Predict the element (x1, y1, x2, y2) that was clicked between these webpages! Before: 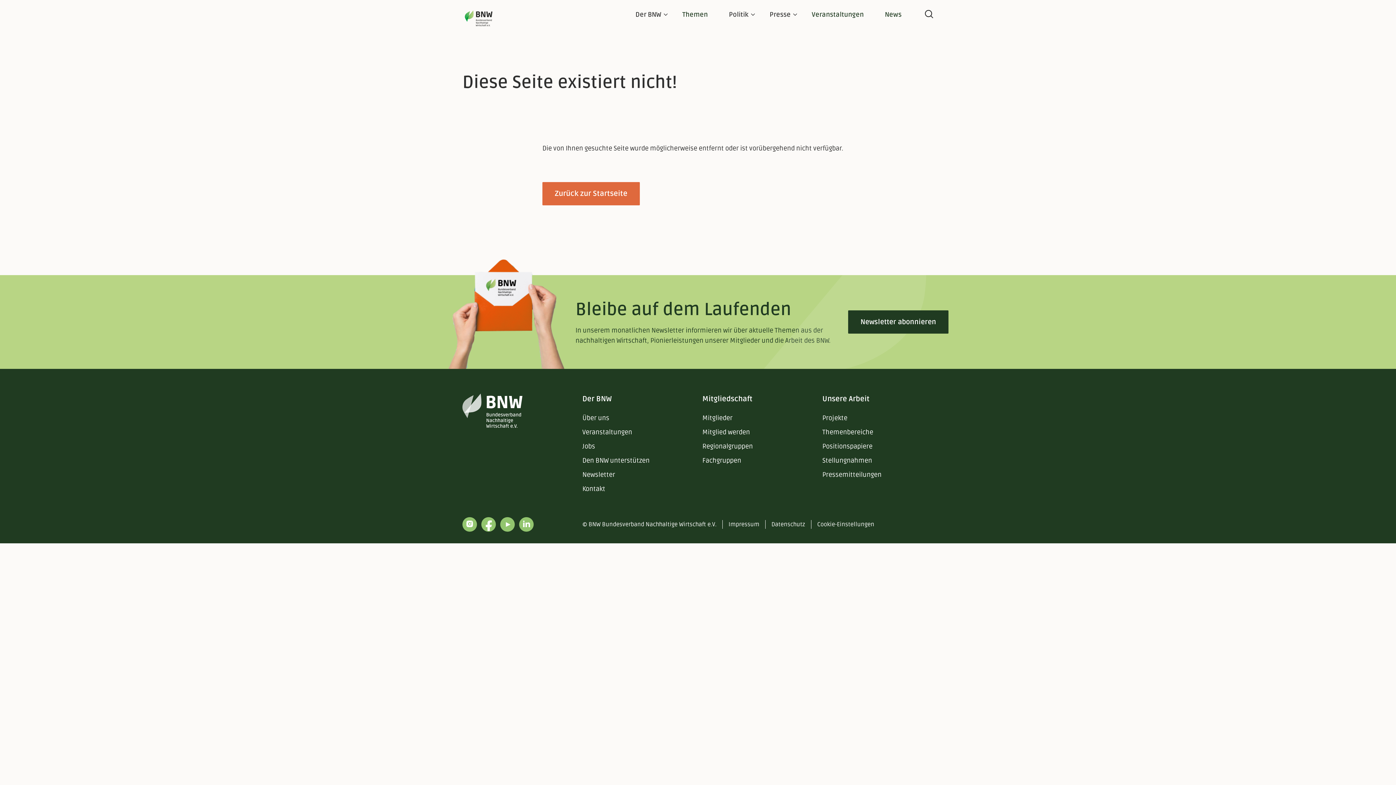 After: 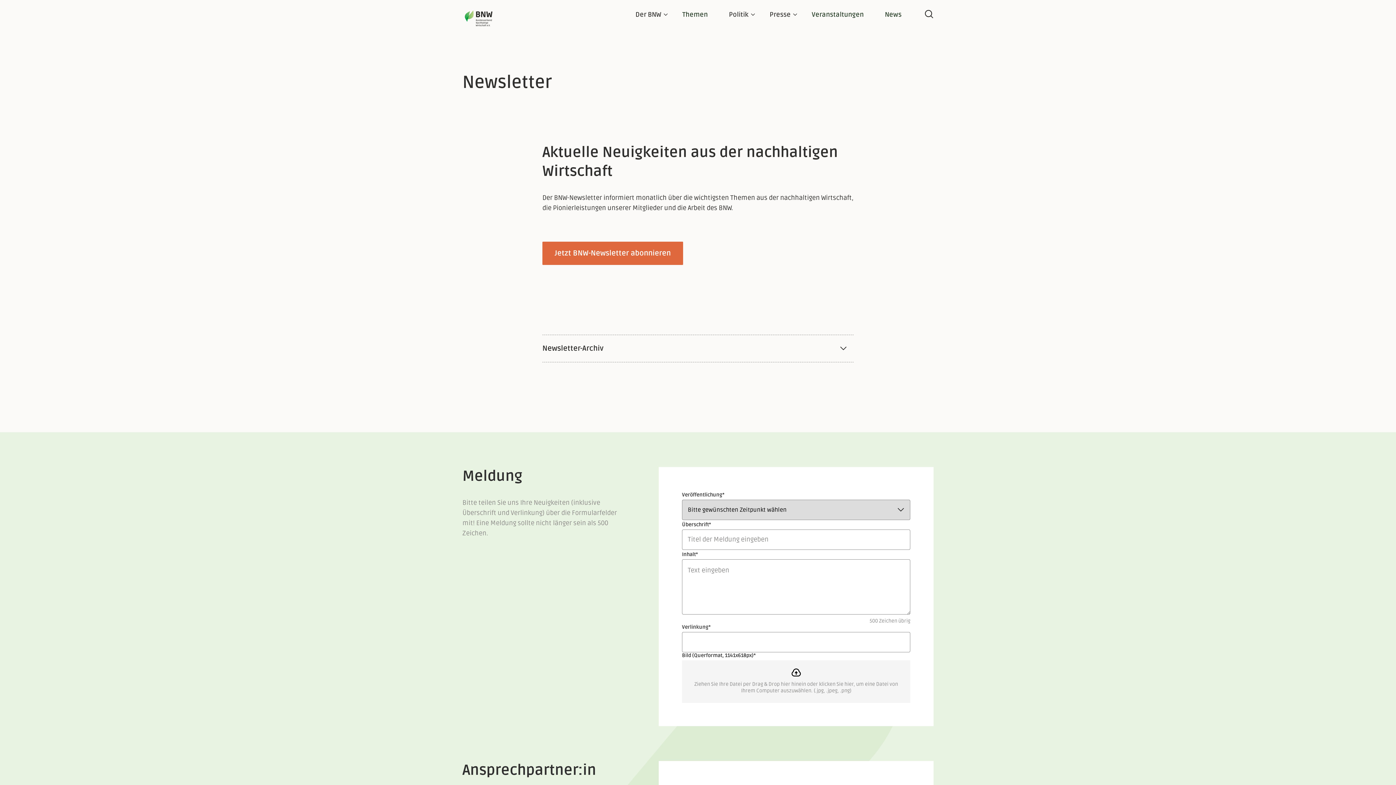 Action: label: Newsletter bbox: (582, 470, 615, 479)